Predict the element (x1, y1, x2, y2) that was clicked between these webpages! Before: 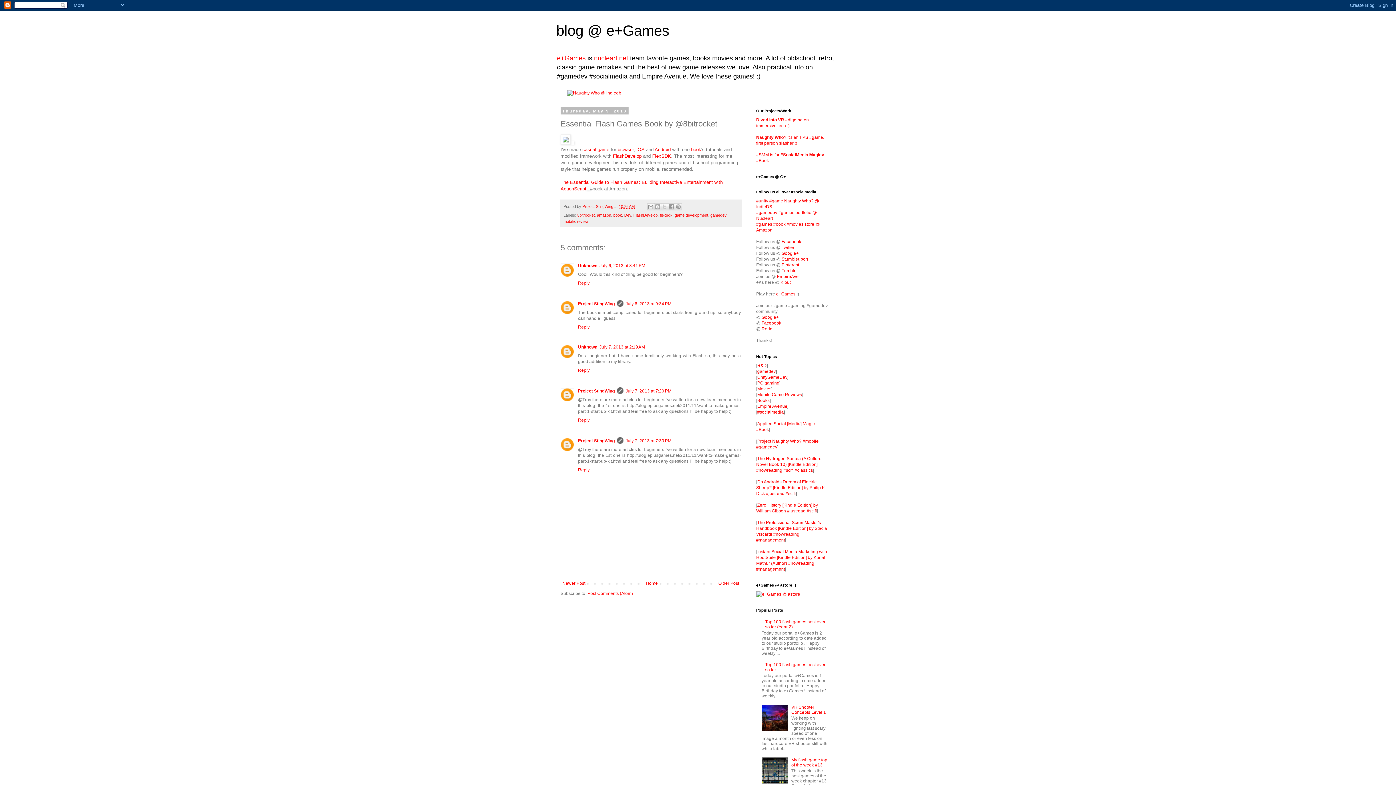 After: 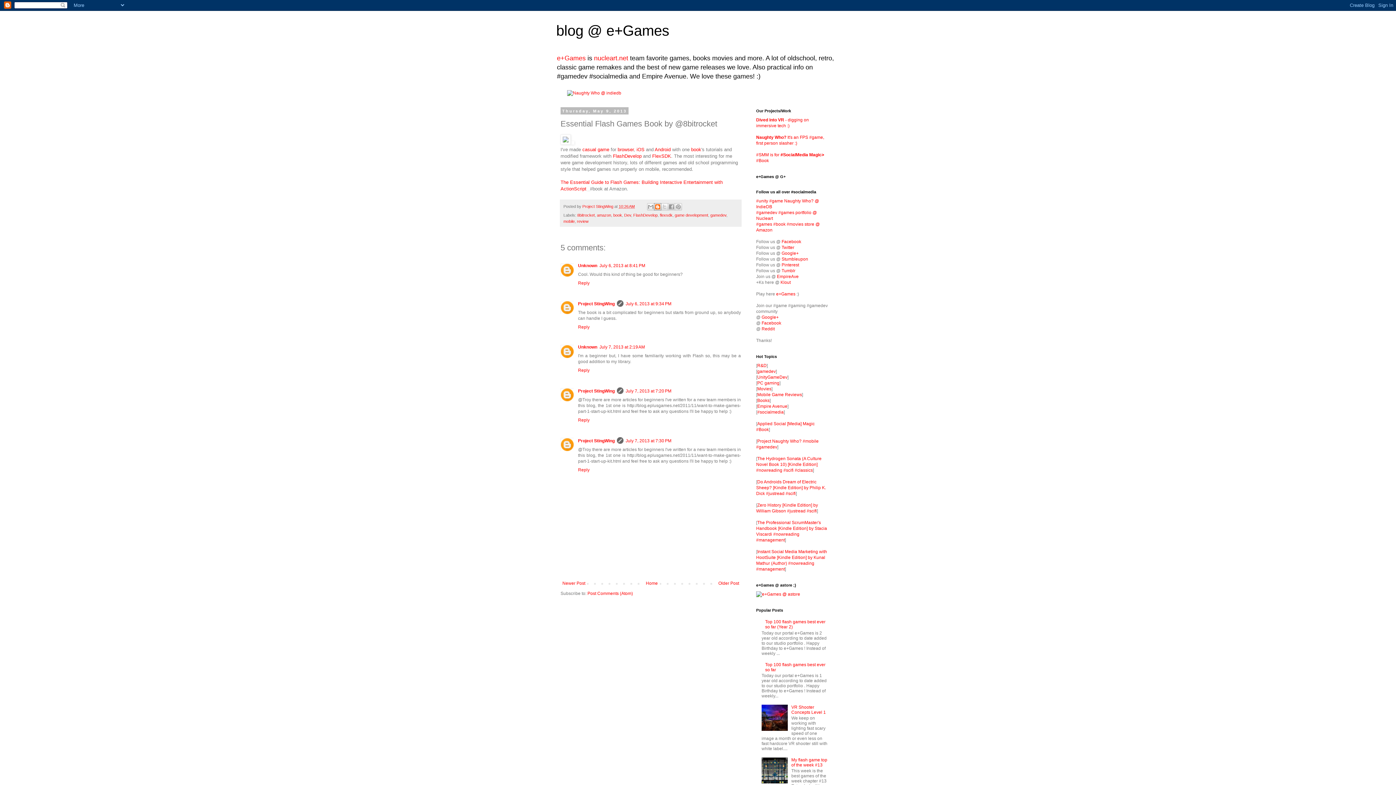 Action: bbox: (654, 203, 661, 210) label: BlogThis!